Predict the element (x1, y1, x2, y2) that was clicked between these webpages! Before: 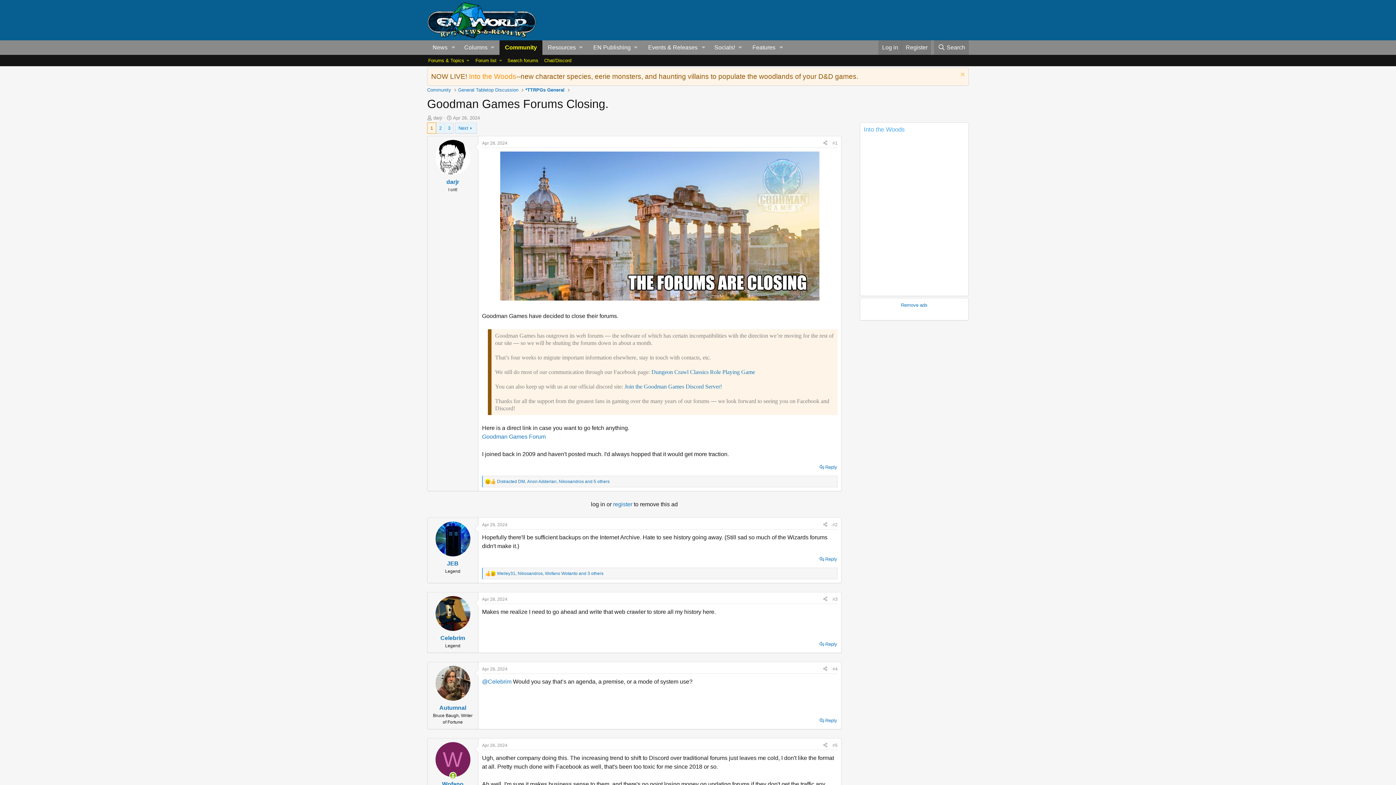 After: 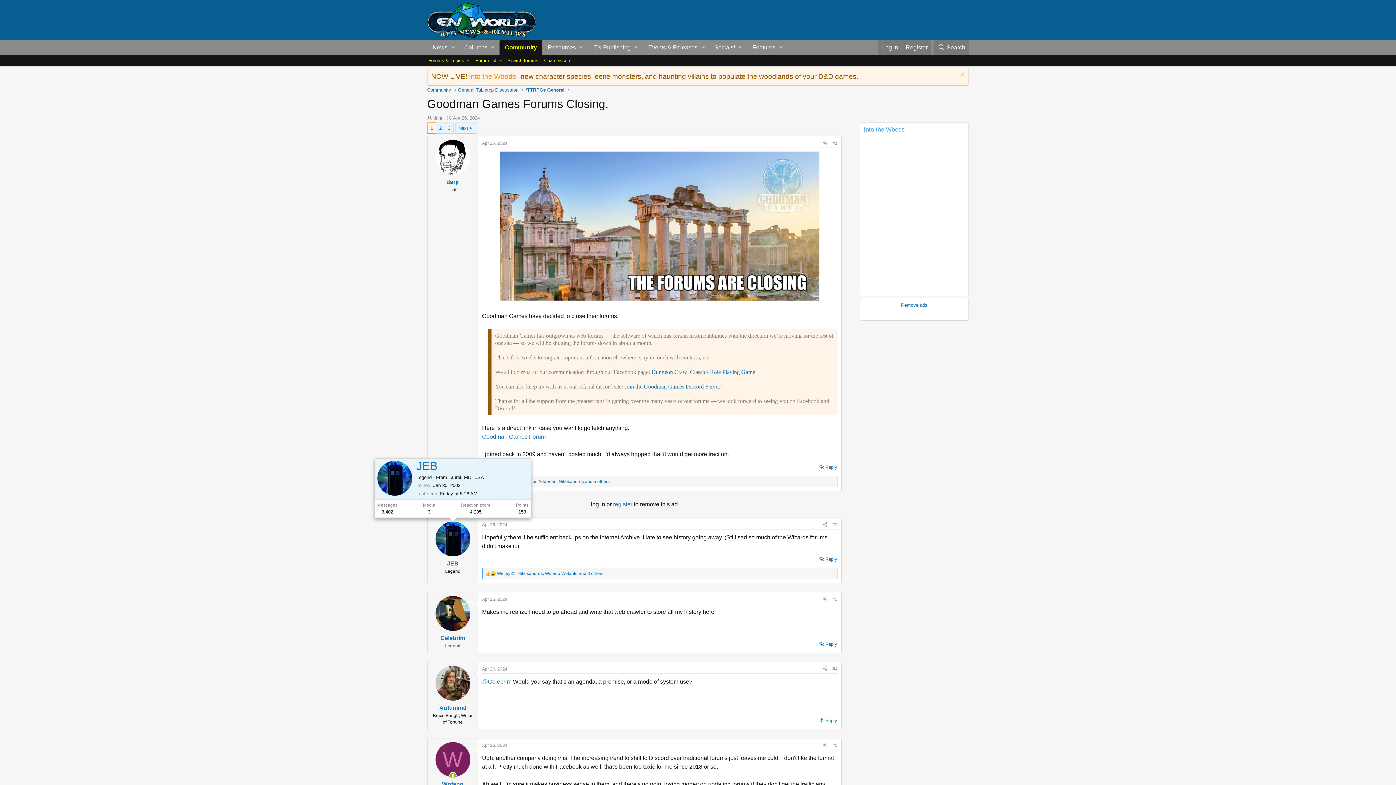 Action: bbox: (435, 521, 470, 556)